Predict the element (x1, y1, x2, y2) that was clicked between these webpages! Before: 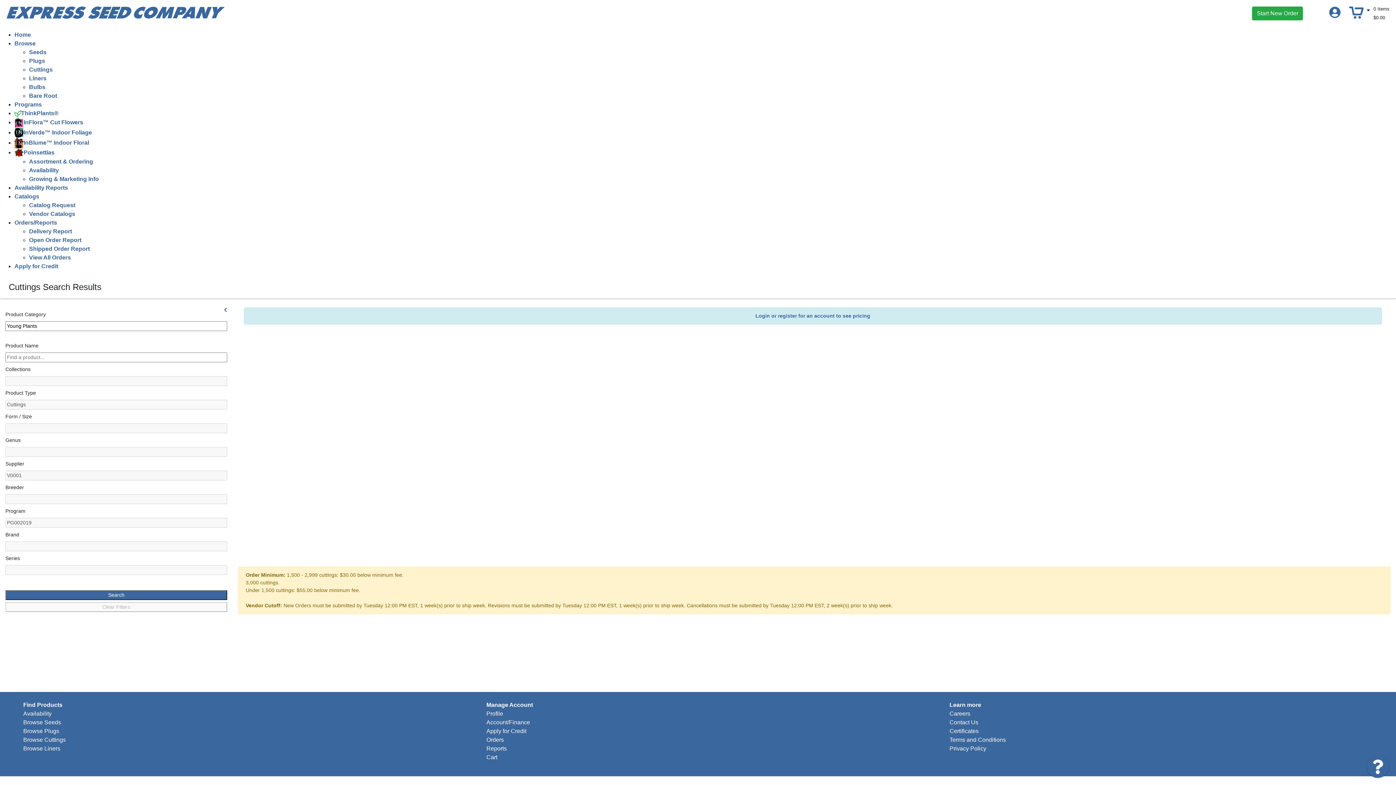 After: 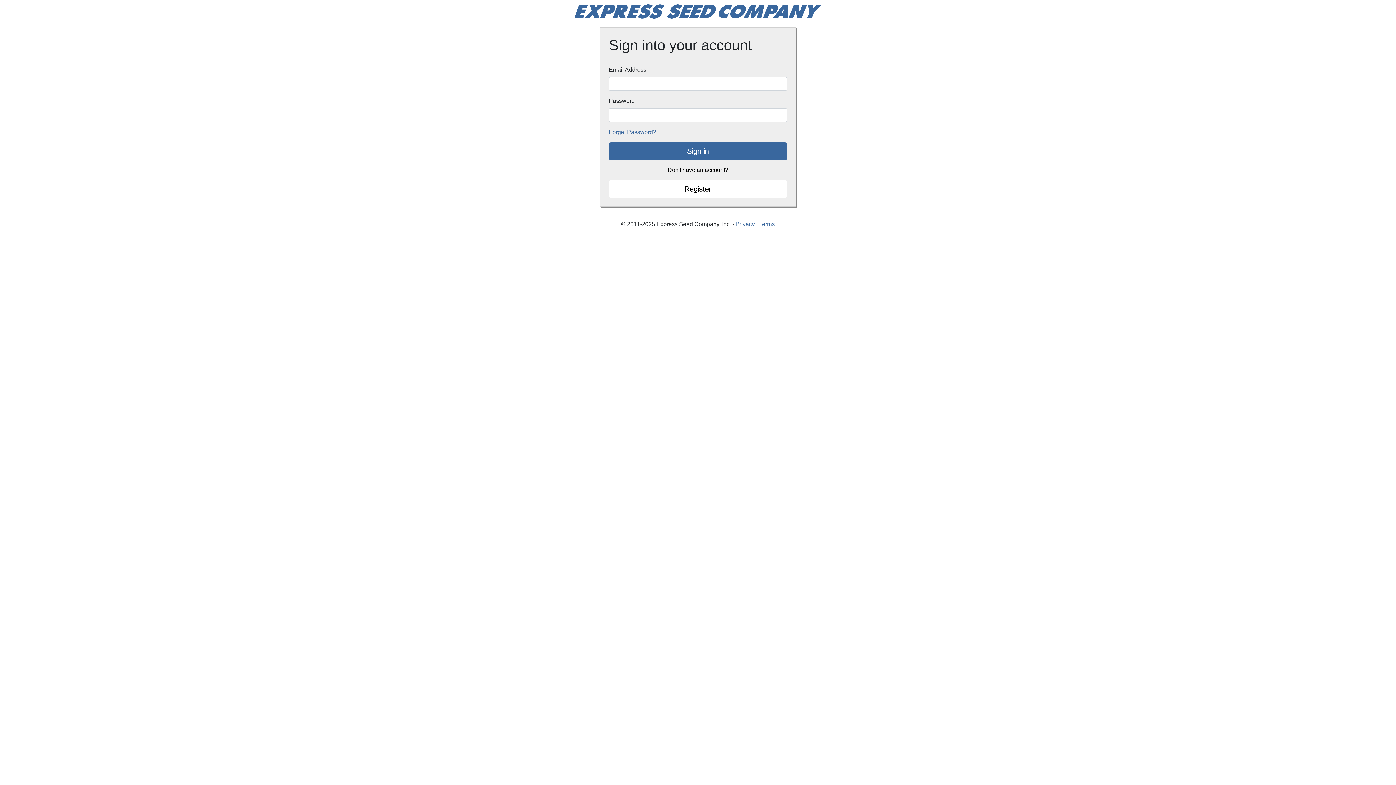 Action: label: View All Orders bbox: (29, 254, 70, 260)